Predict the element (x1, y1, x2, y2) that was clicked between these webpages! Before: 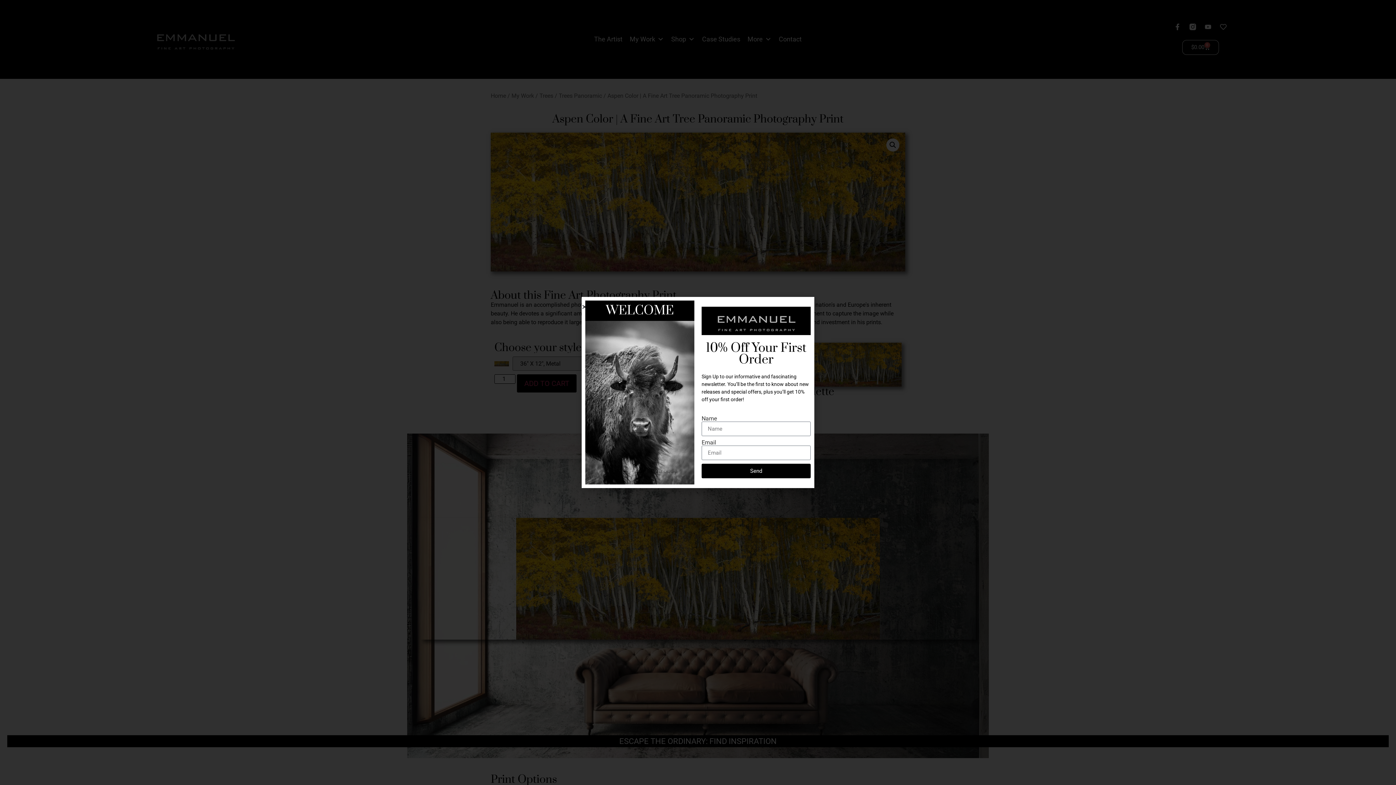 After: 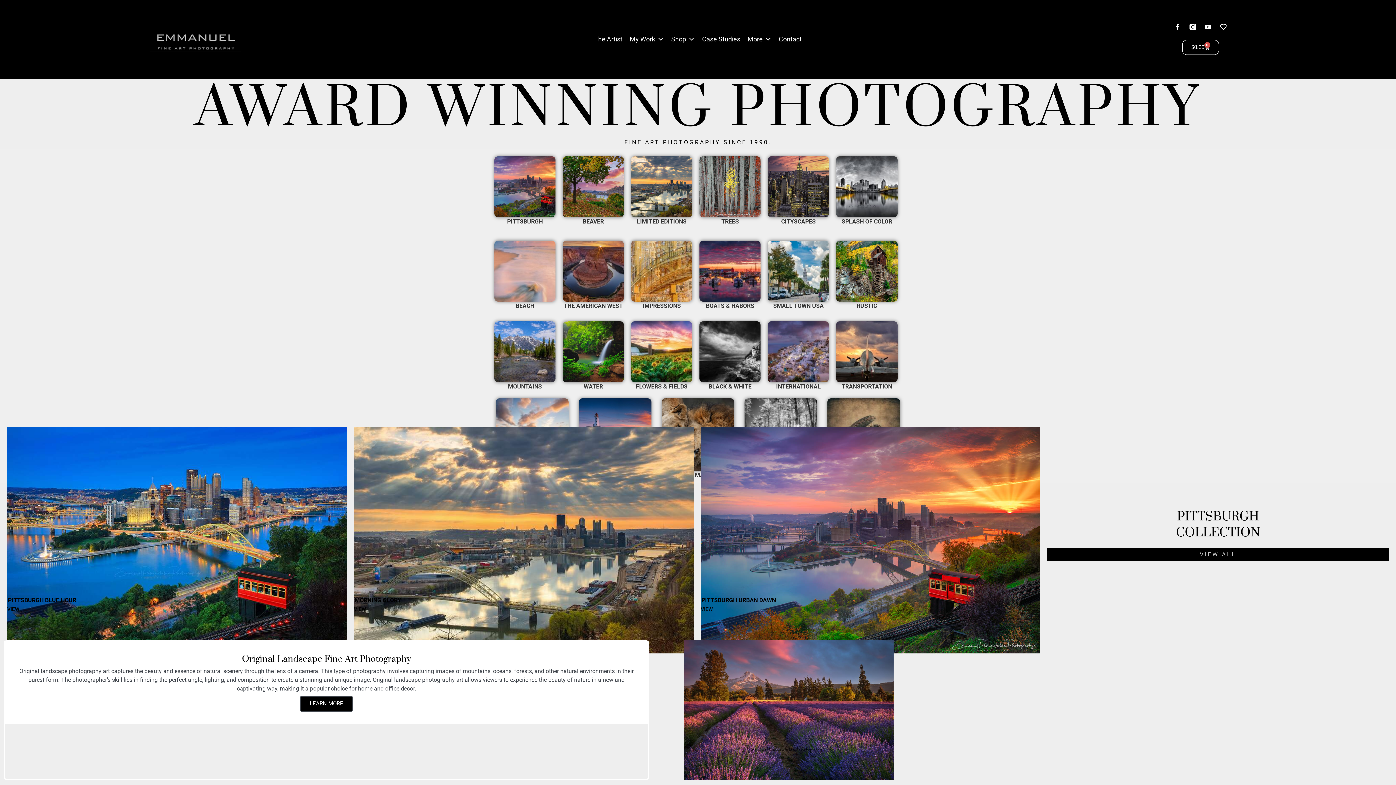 Action: bbox: (710, 308, 801, 333)